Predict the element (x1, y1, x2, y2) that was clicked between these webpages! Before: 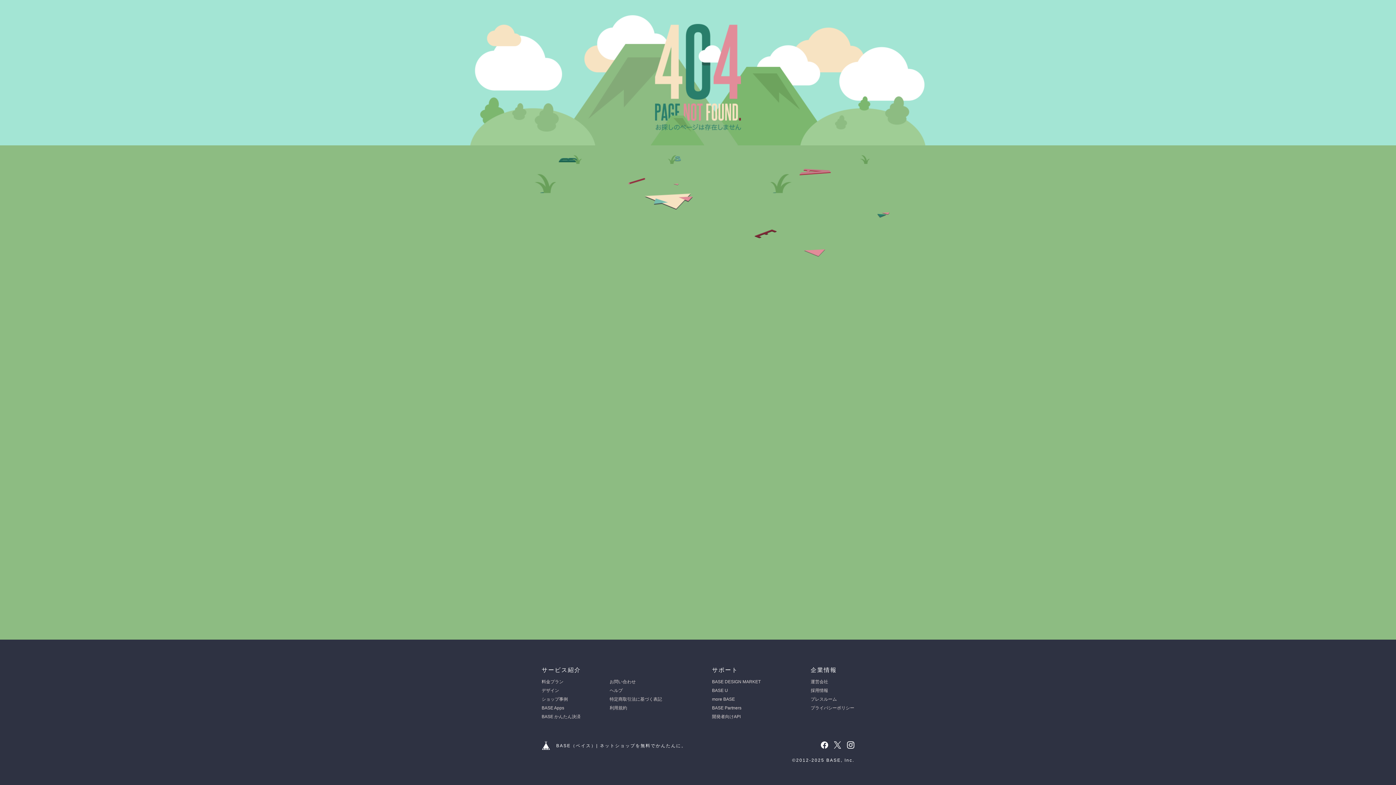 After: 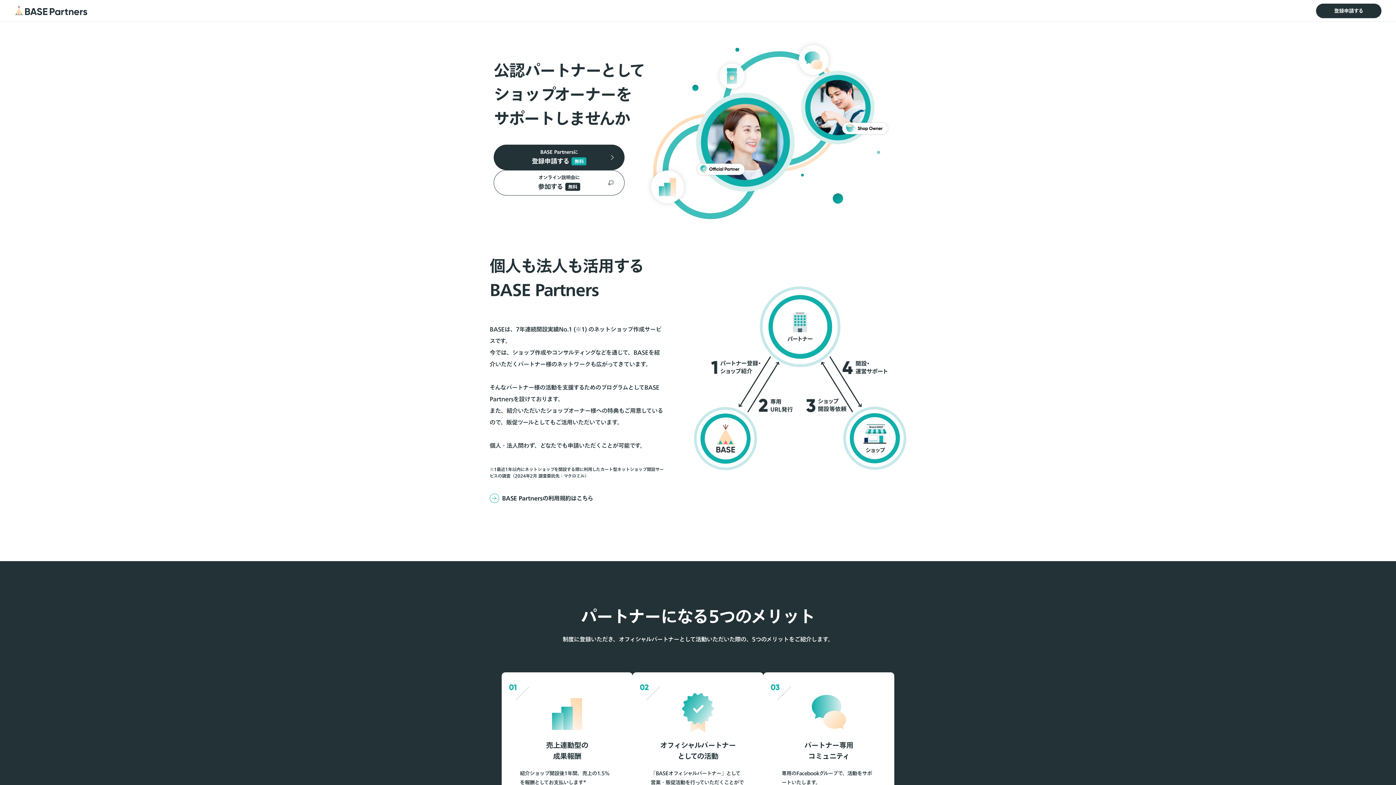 Action: label: BASE Partners bbox: (712, 705, 741, 710)